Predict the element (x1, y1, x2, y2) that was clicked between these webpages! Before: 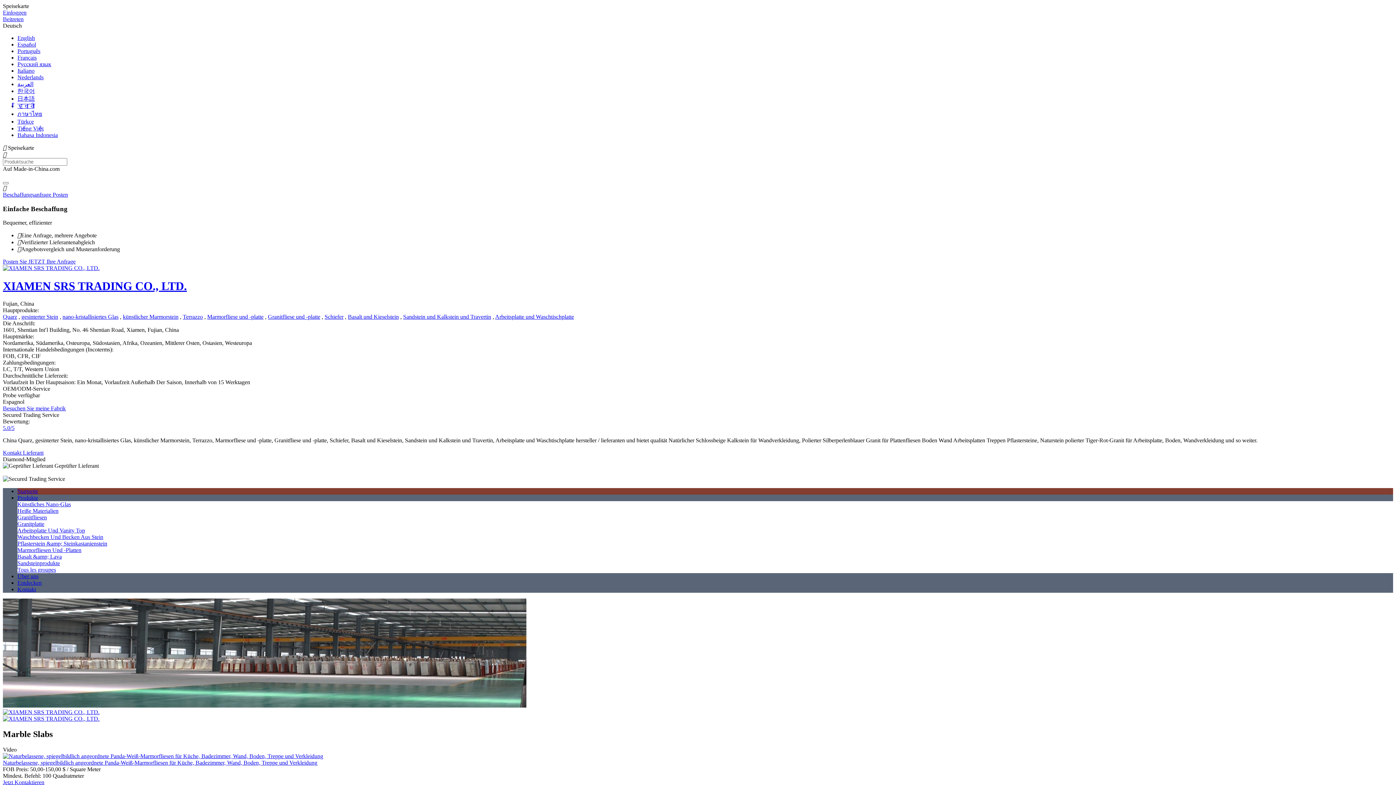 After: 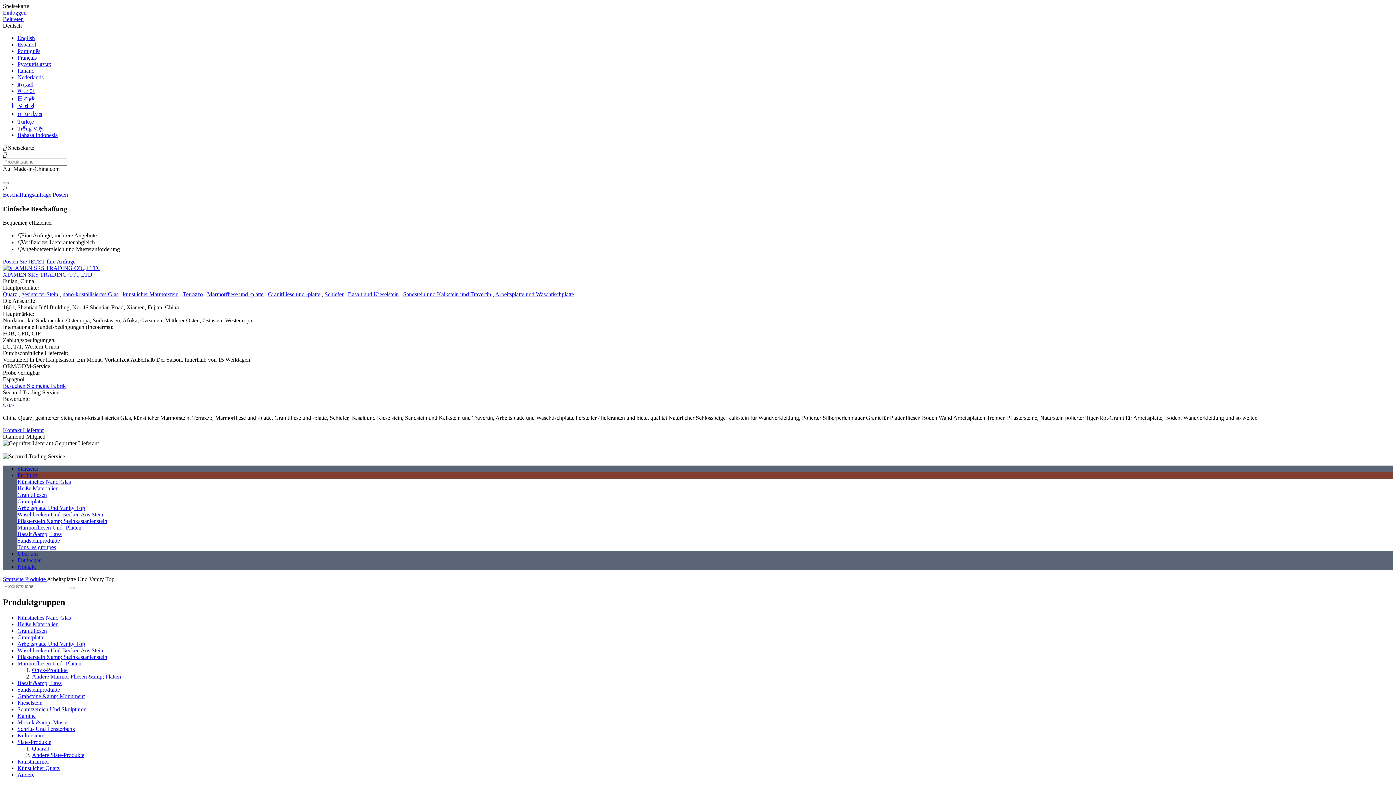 Action: label: Arbeitsplatte Und Vanity Top bbox: (17, 527, 85, 533)